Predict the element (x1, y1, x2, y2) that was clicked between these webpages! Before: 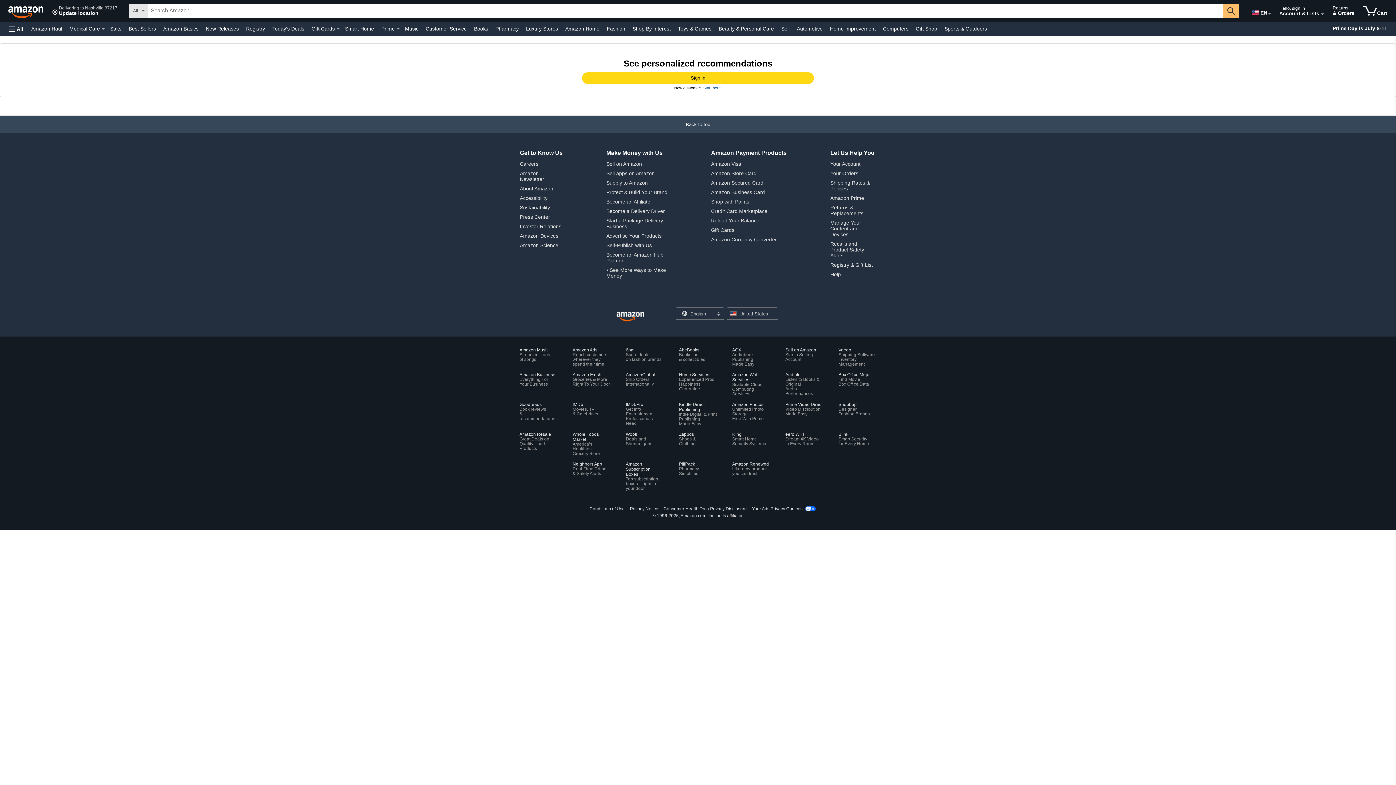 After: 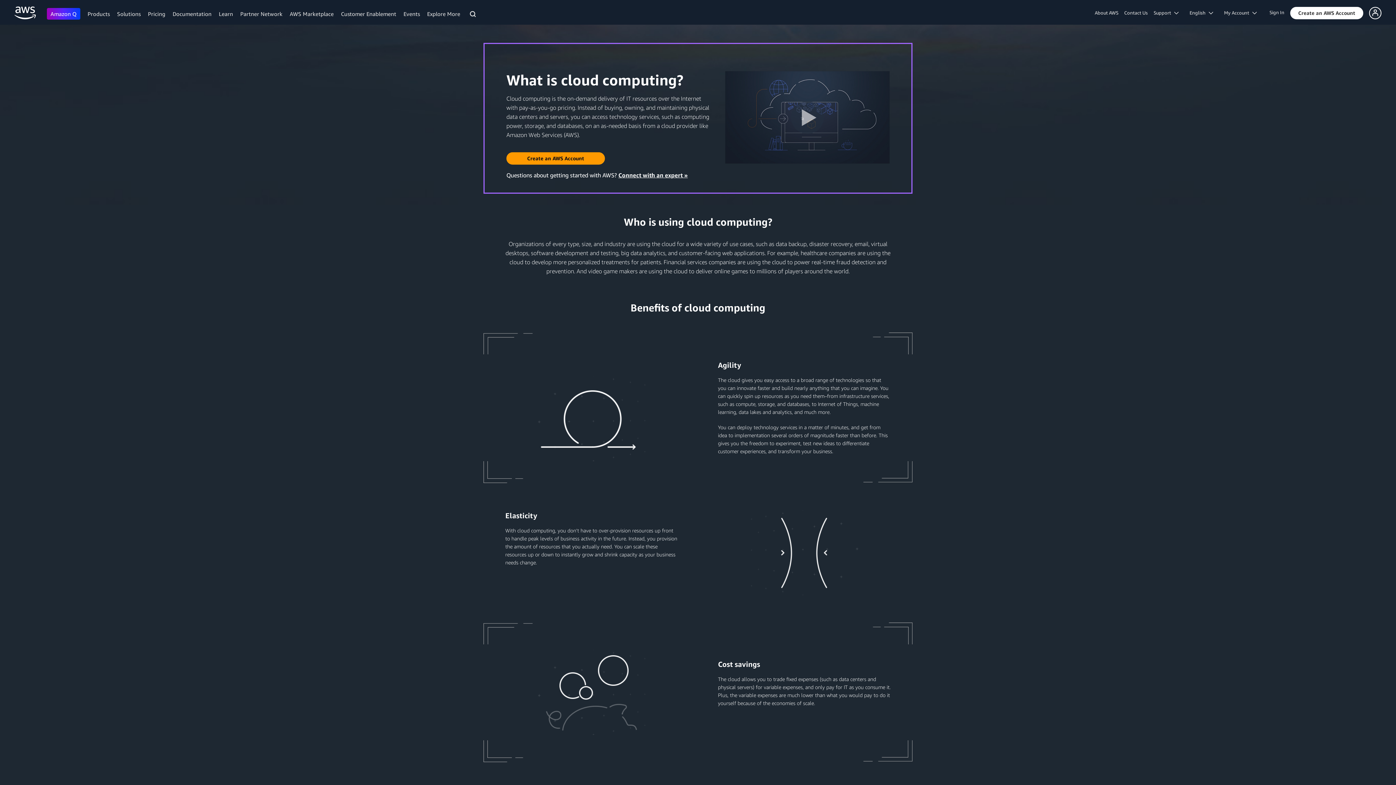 Action: label: Amazon Web Services
Scalable Cloud
Computing Services bbox: (732, 372, 770, 396)